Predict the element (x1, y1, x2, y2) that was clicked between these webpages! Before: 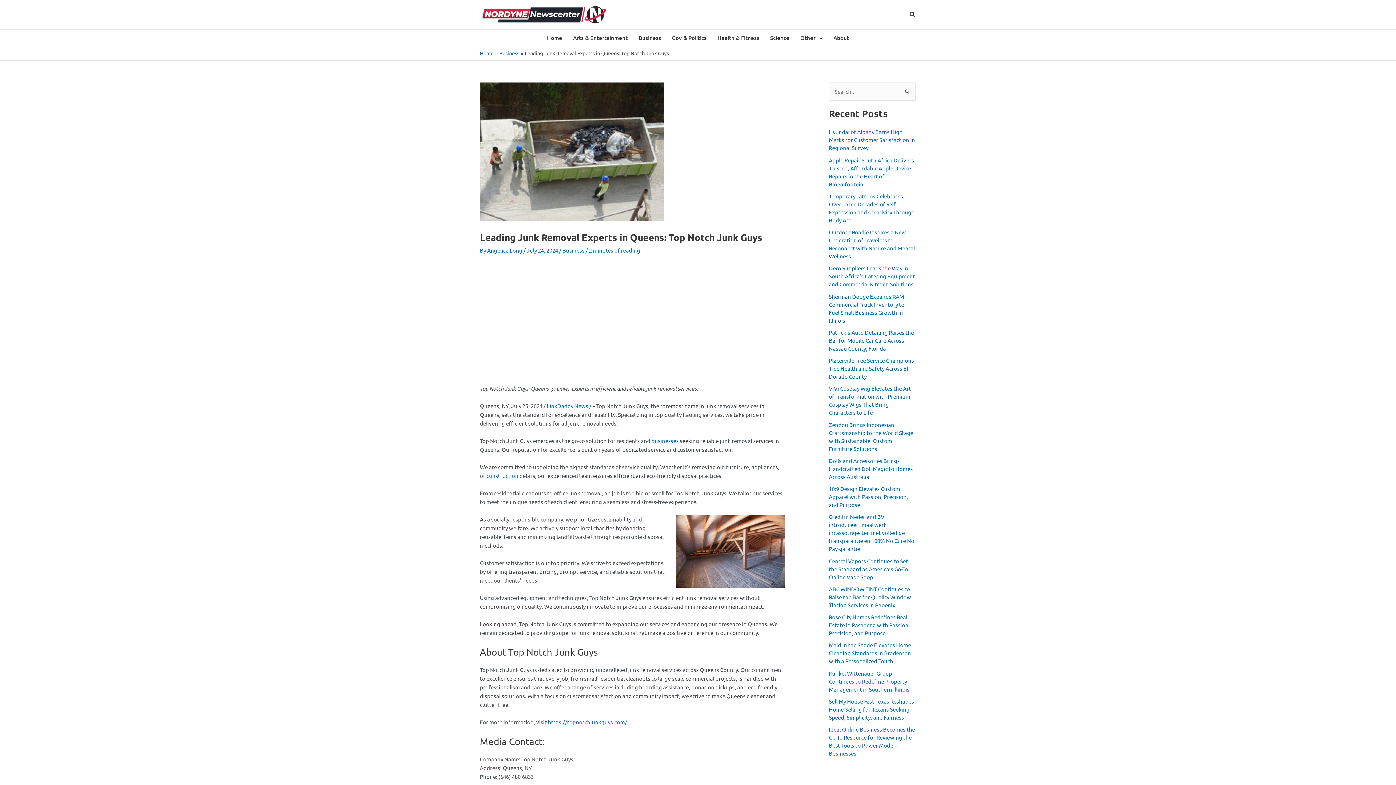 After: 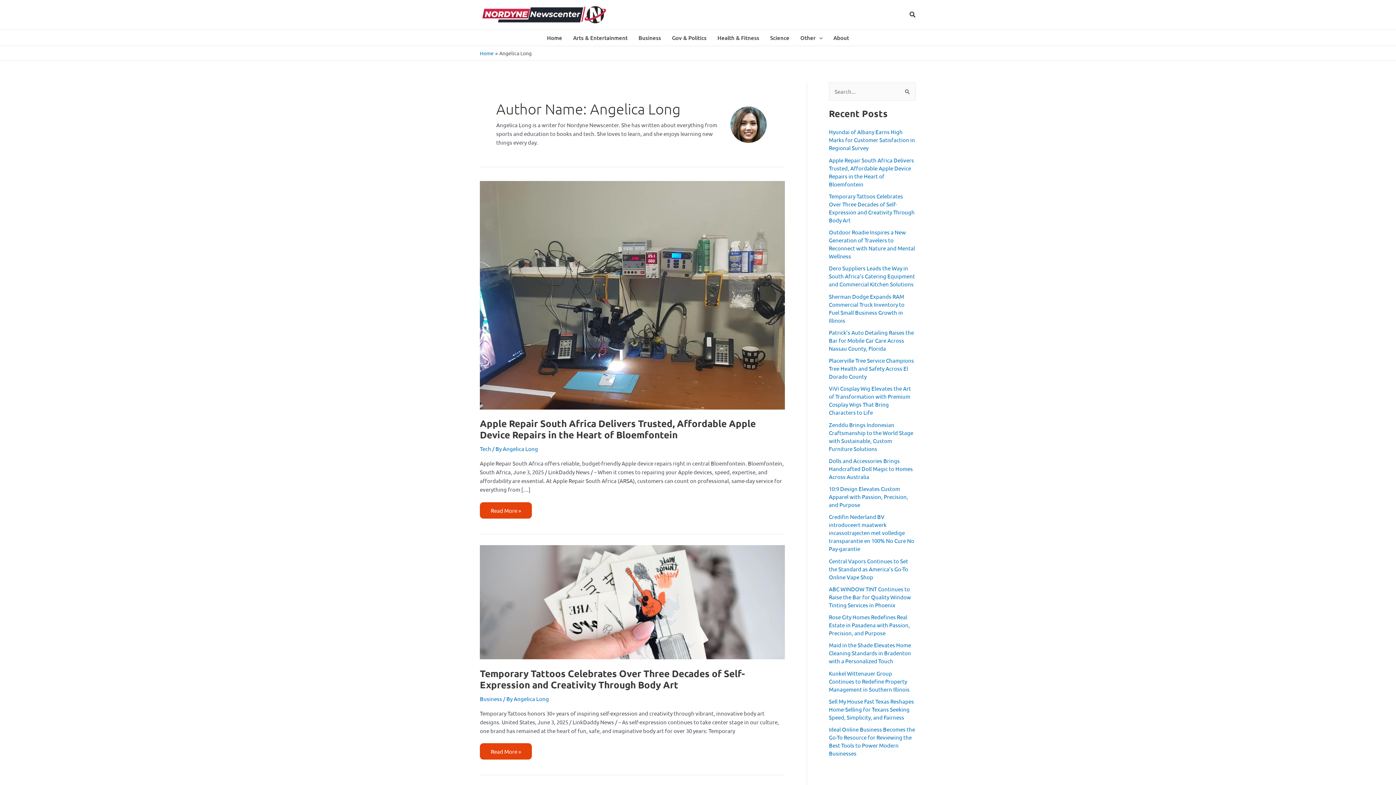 Action: label: Angelica Long  bbox: (487, 246, 523, 253)